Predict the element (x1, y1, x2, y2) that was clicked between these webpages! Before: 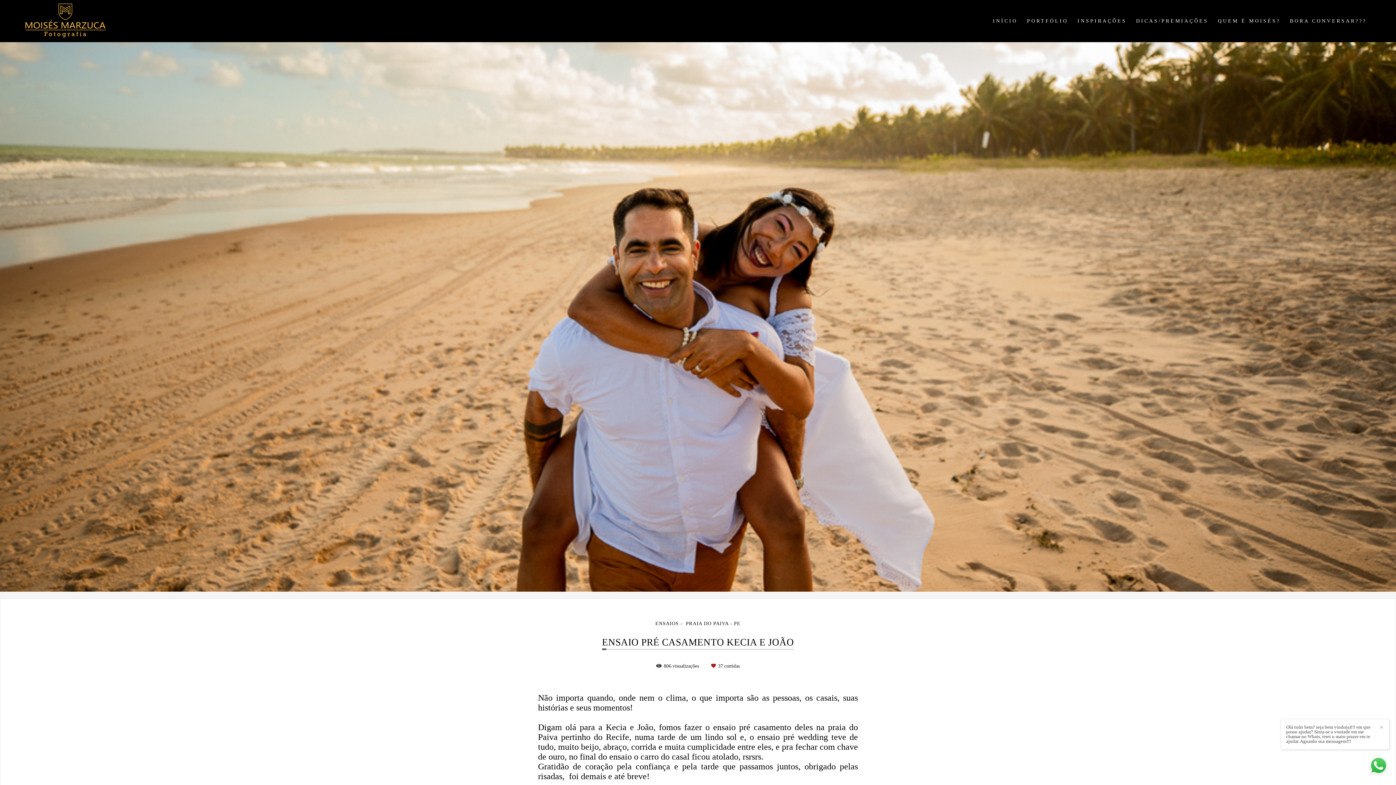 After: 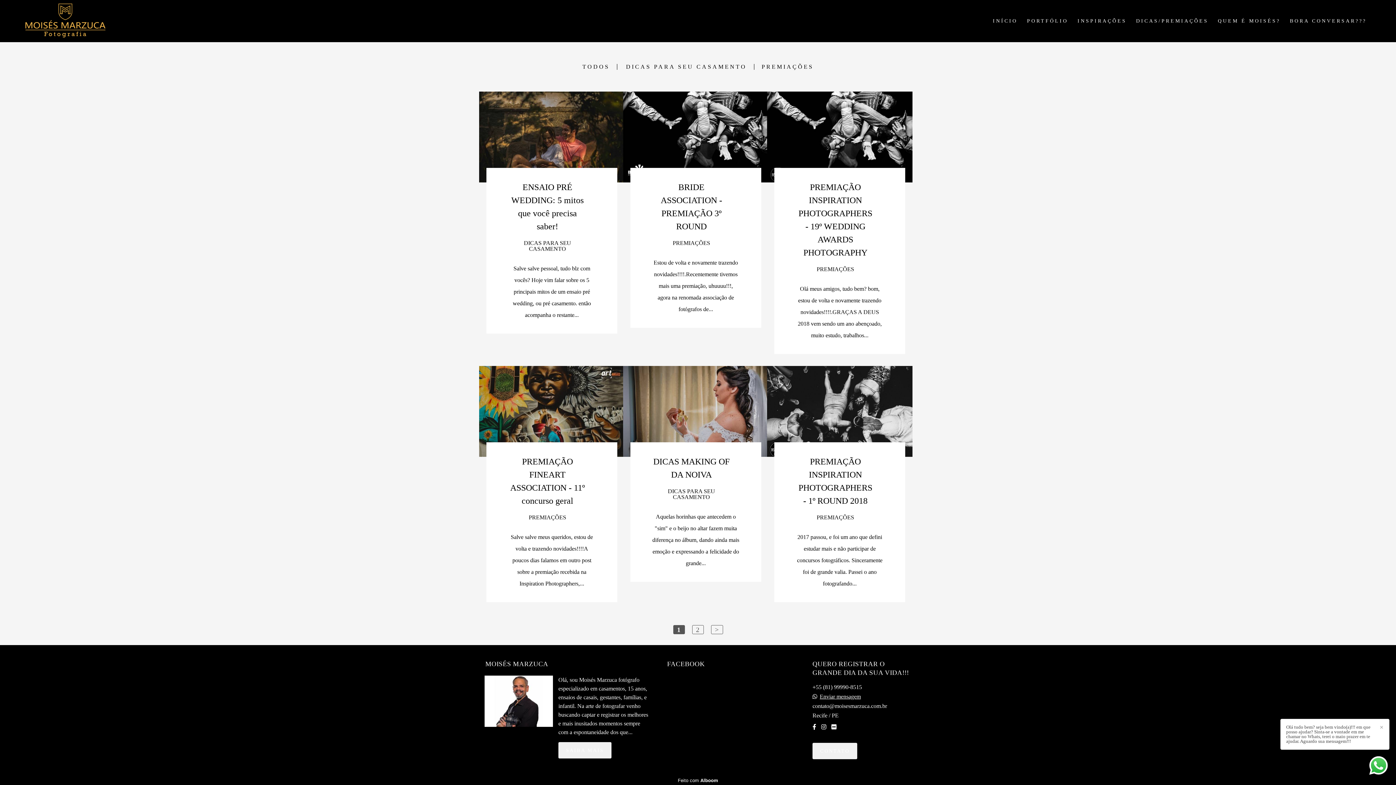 Action: label: DICAS/PREMIAÇÕES bbox: (1132, 14, 1212, 27)